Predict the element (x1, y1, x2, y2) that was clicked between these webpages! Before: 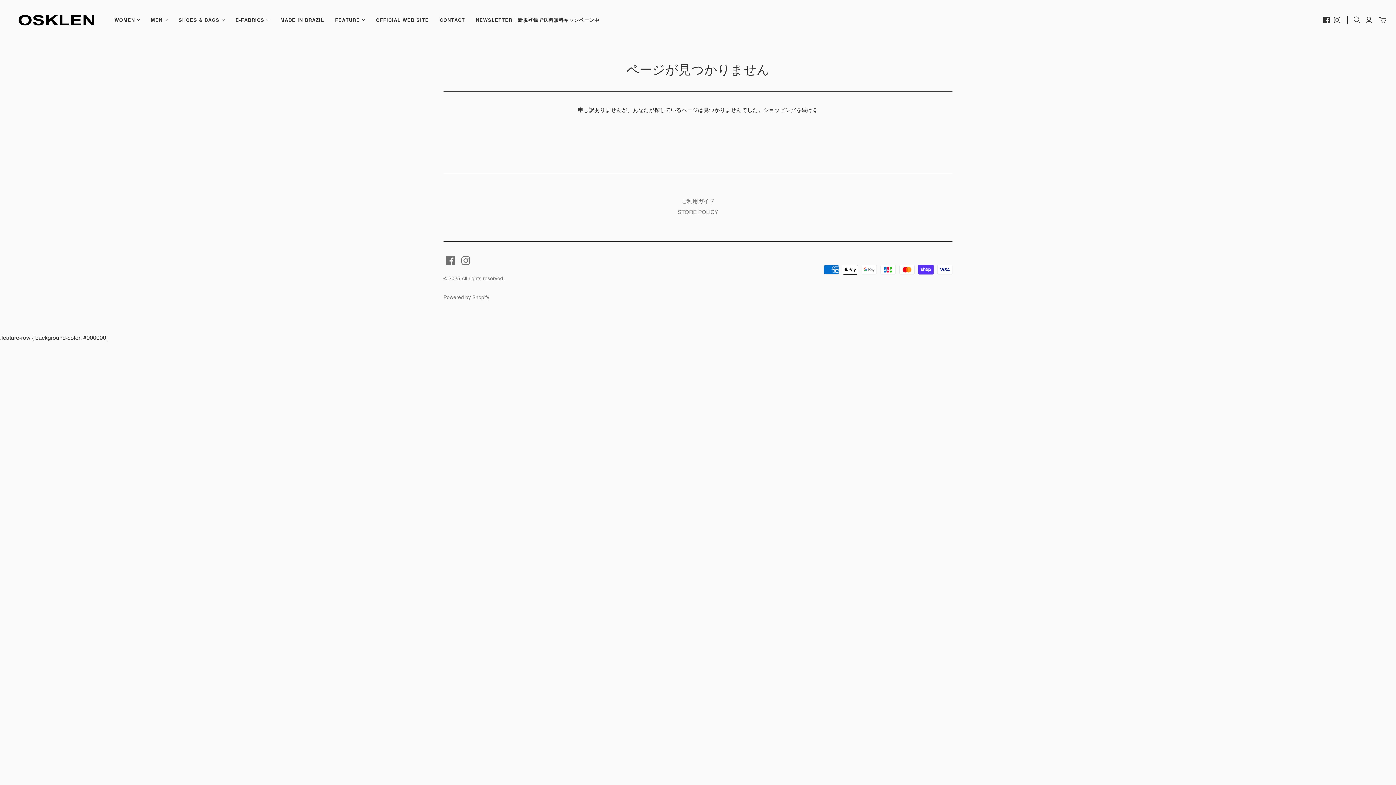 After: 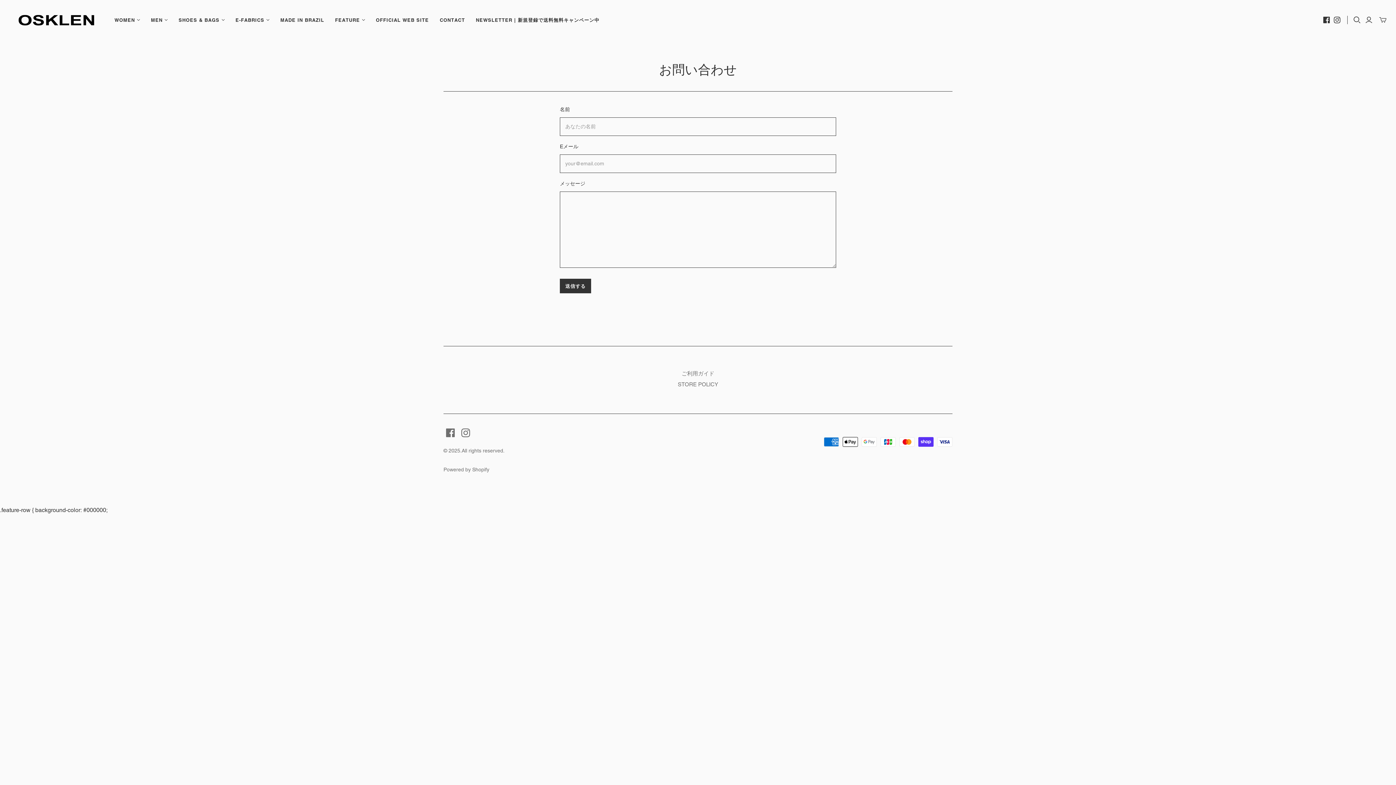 Action: bbox: (434, 11, 470, 28) label: CONTACT